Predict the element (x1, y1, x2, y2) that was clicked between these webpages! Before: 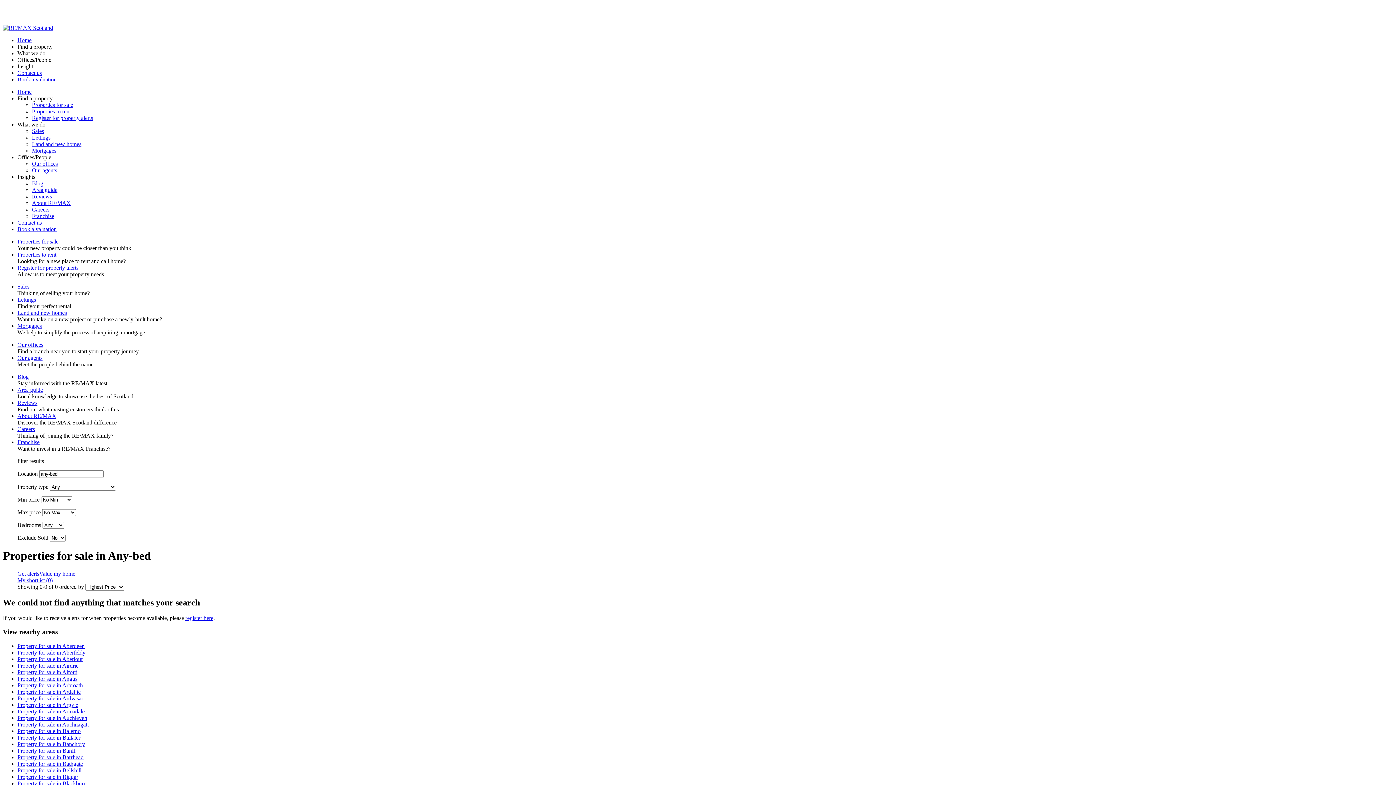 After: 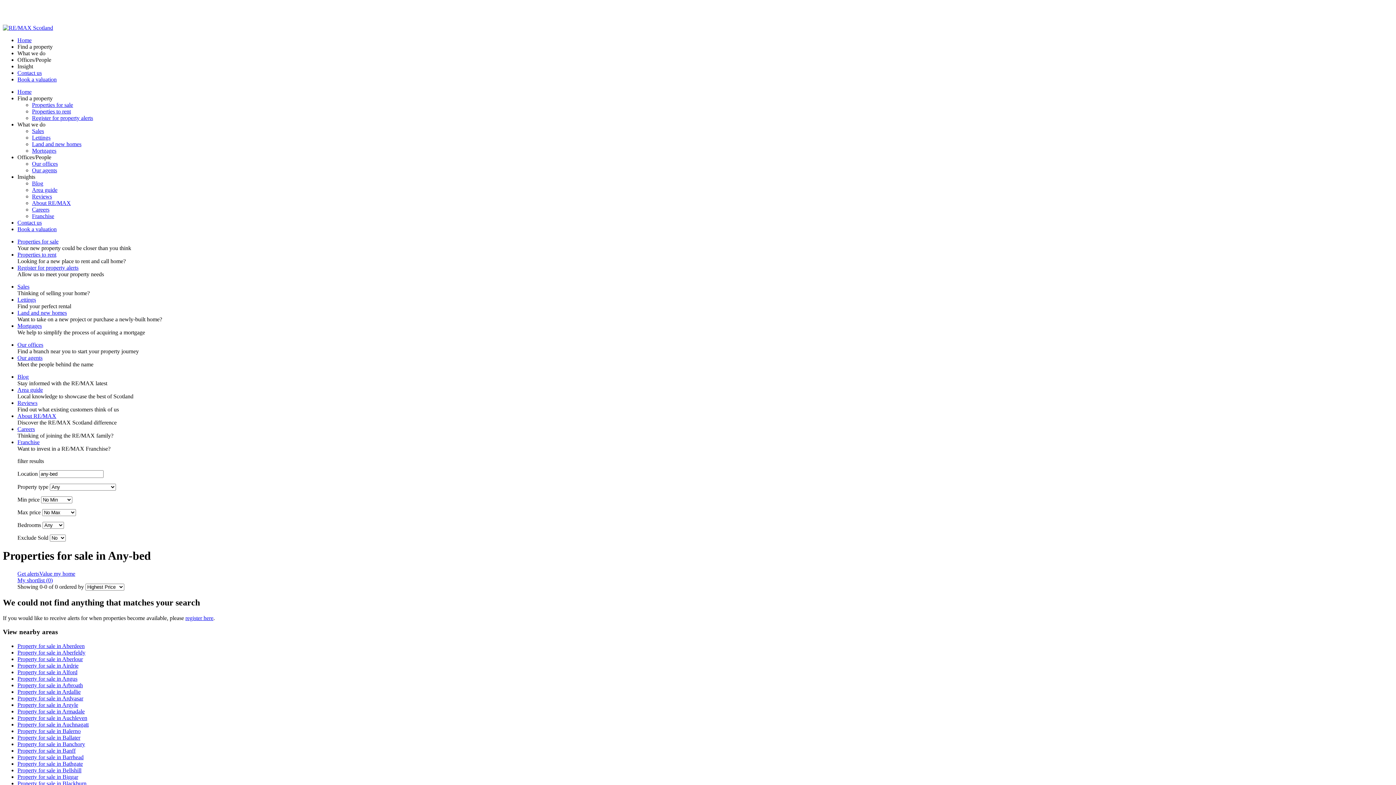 Action: bbox: (17, 173, 35, 180) label: Insights